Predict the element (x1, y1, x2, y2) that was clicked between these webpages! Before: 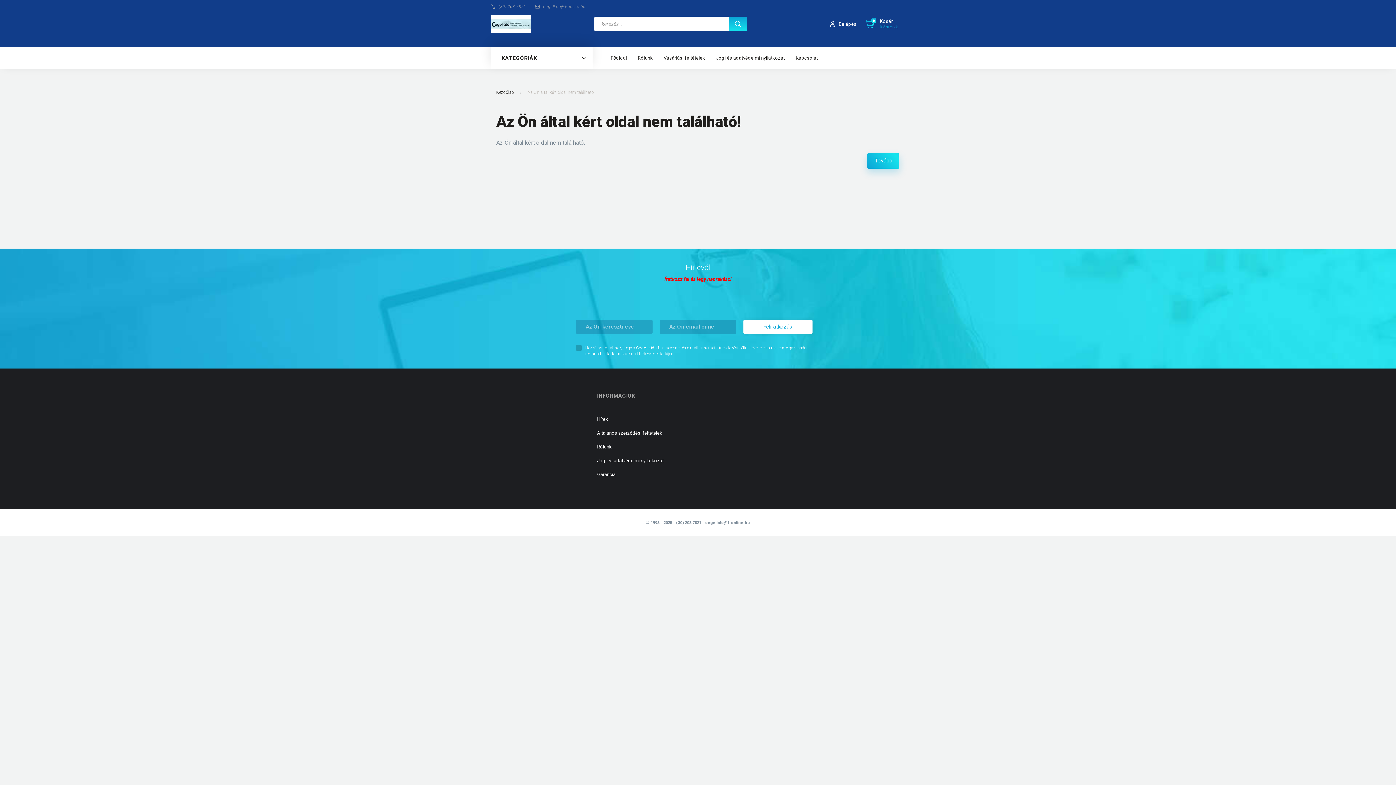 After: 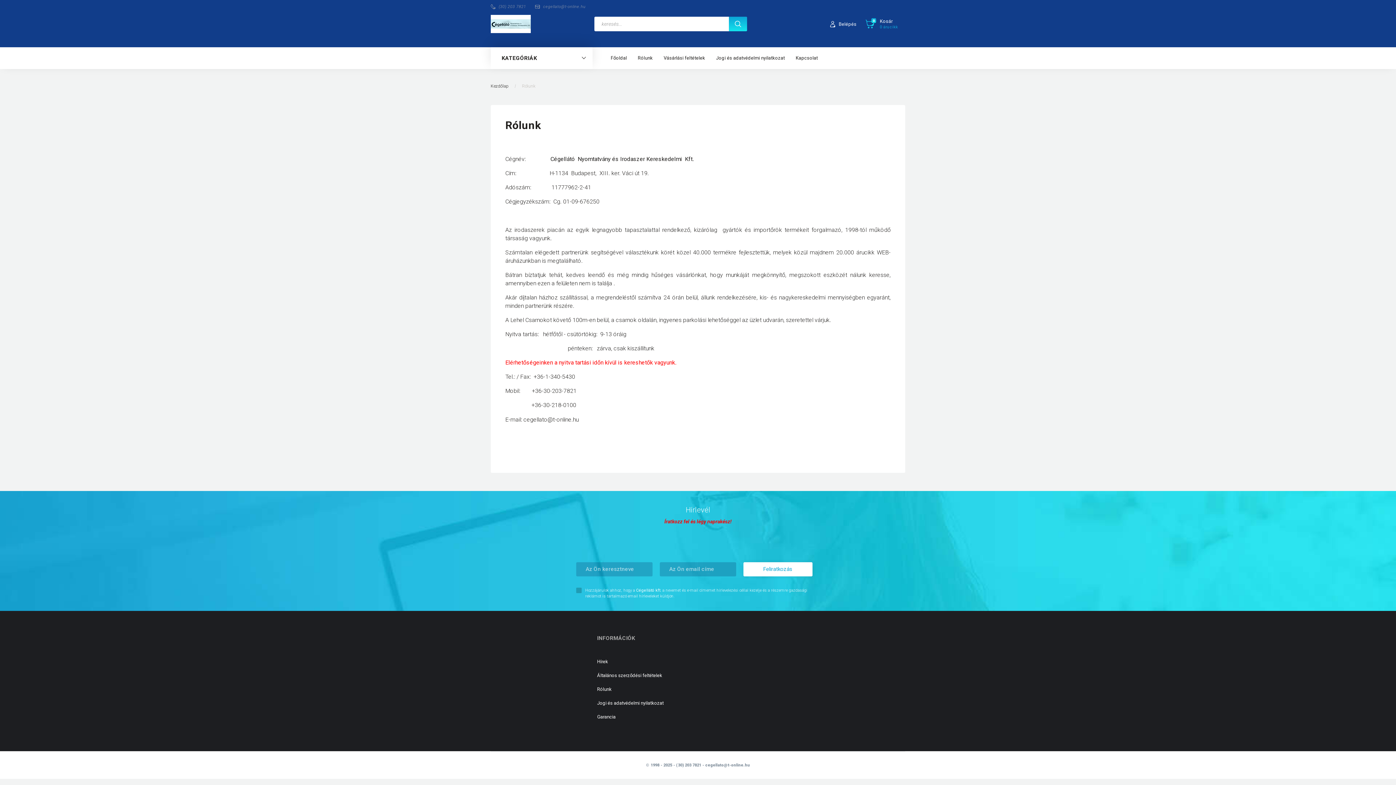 Action: label: Rólunk bbox: (597, 440, 692, 454)